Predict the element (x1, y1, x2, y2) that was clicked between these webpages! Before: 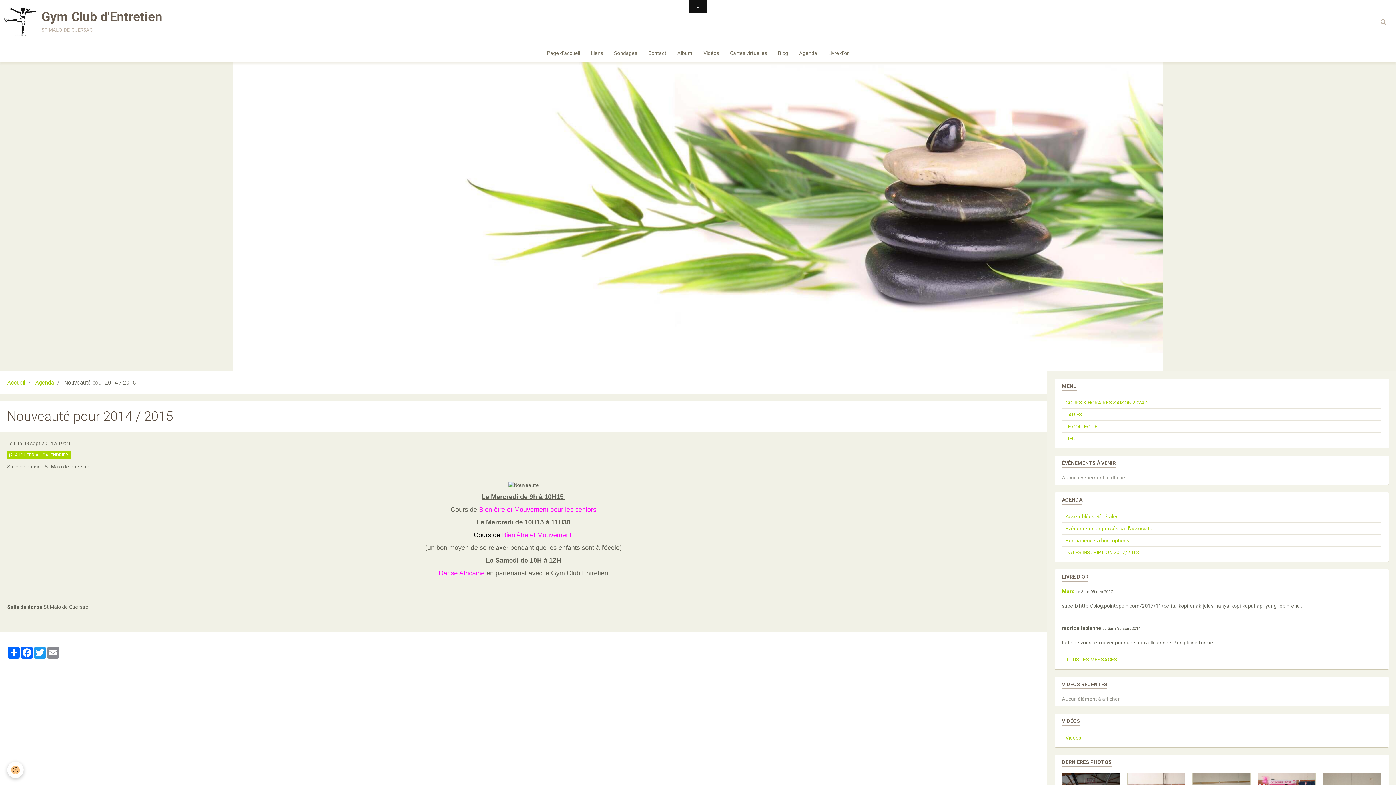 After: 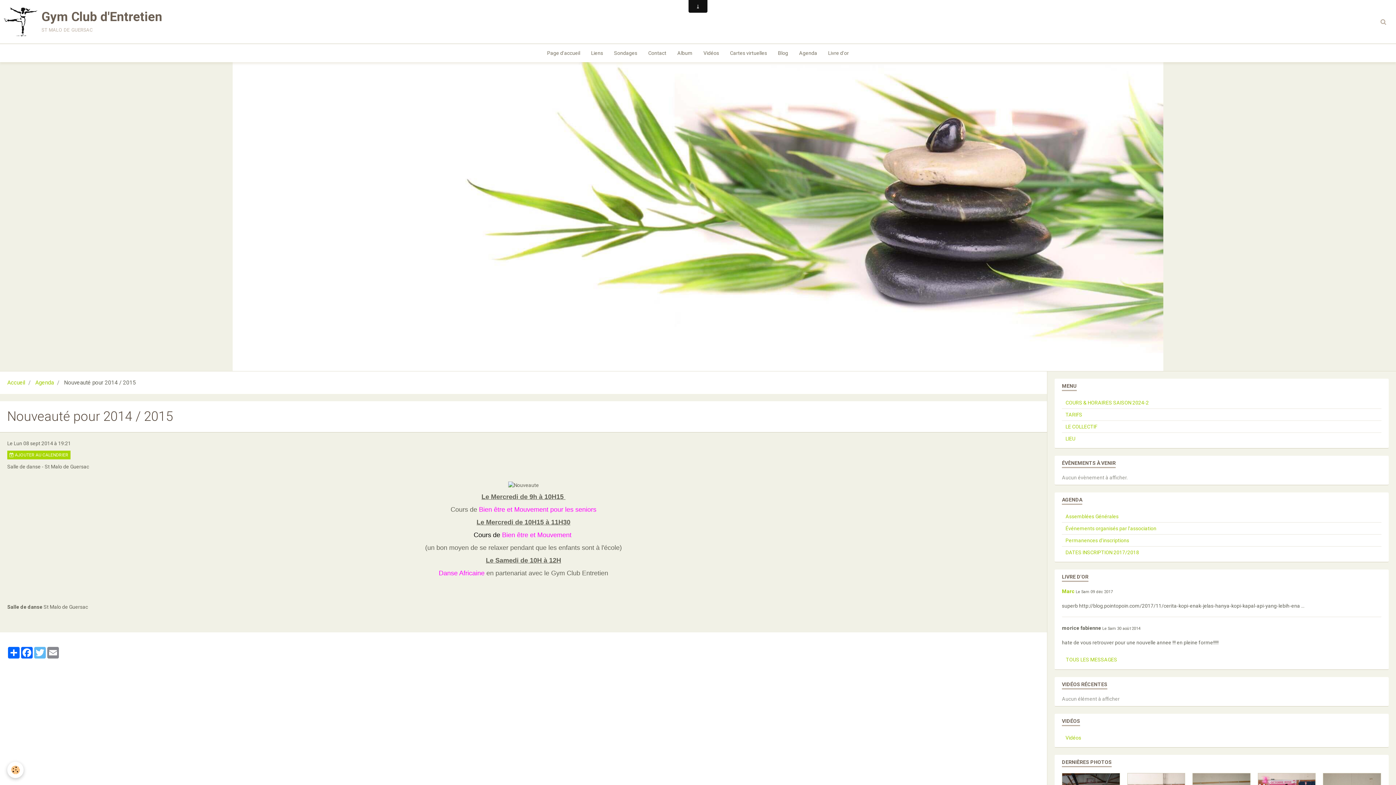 Action: bbox: (33, 647, 46, 659) label: Twitter